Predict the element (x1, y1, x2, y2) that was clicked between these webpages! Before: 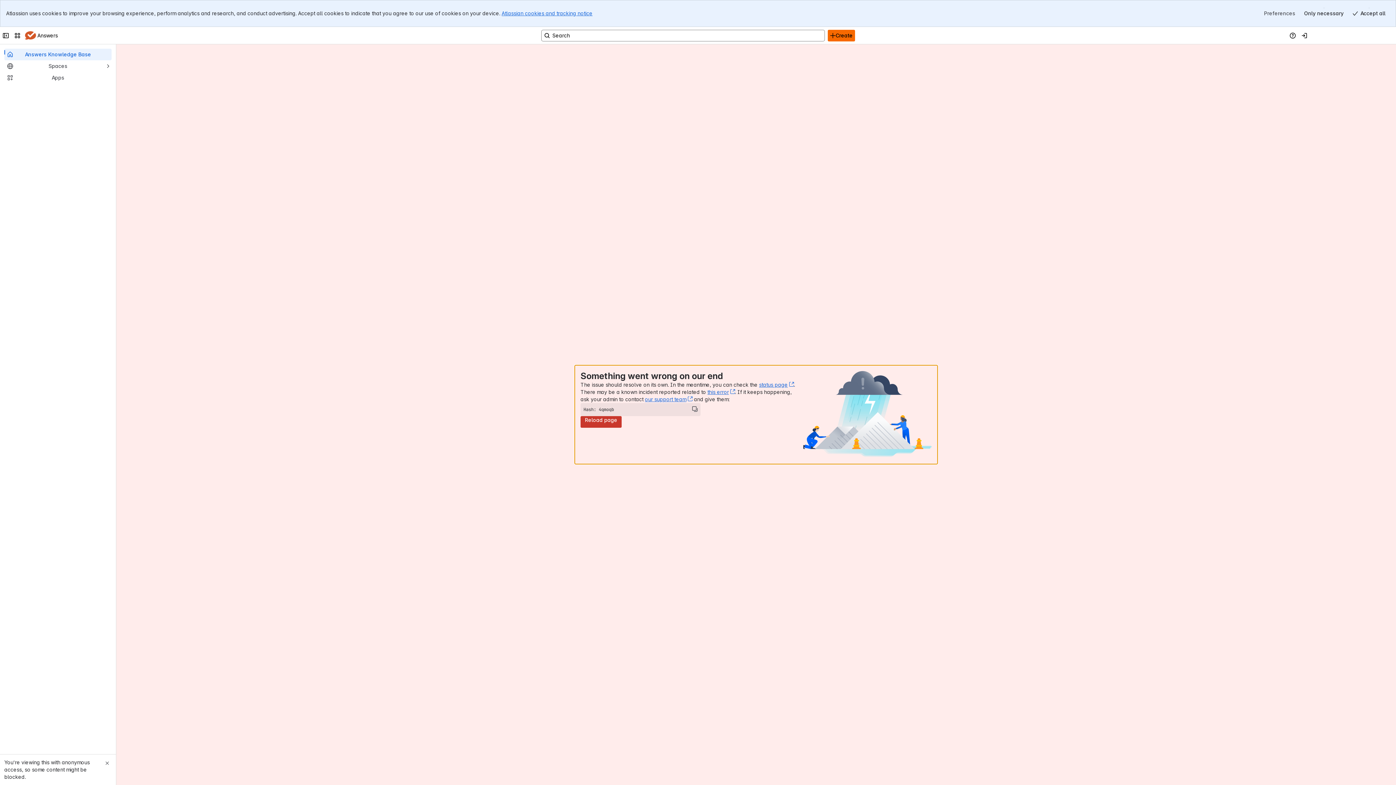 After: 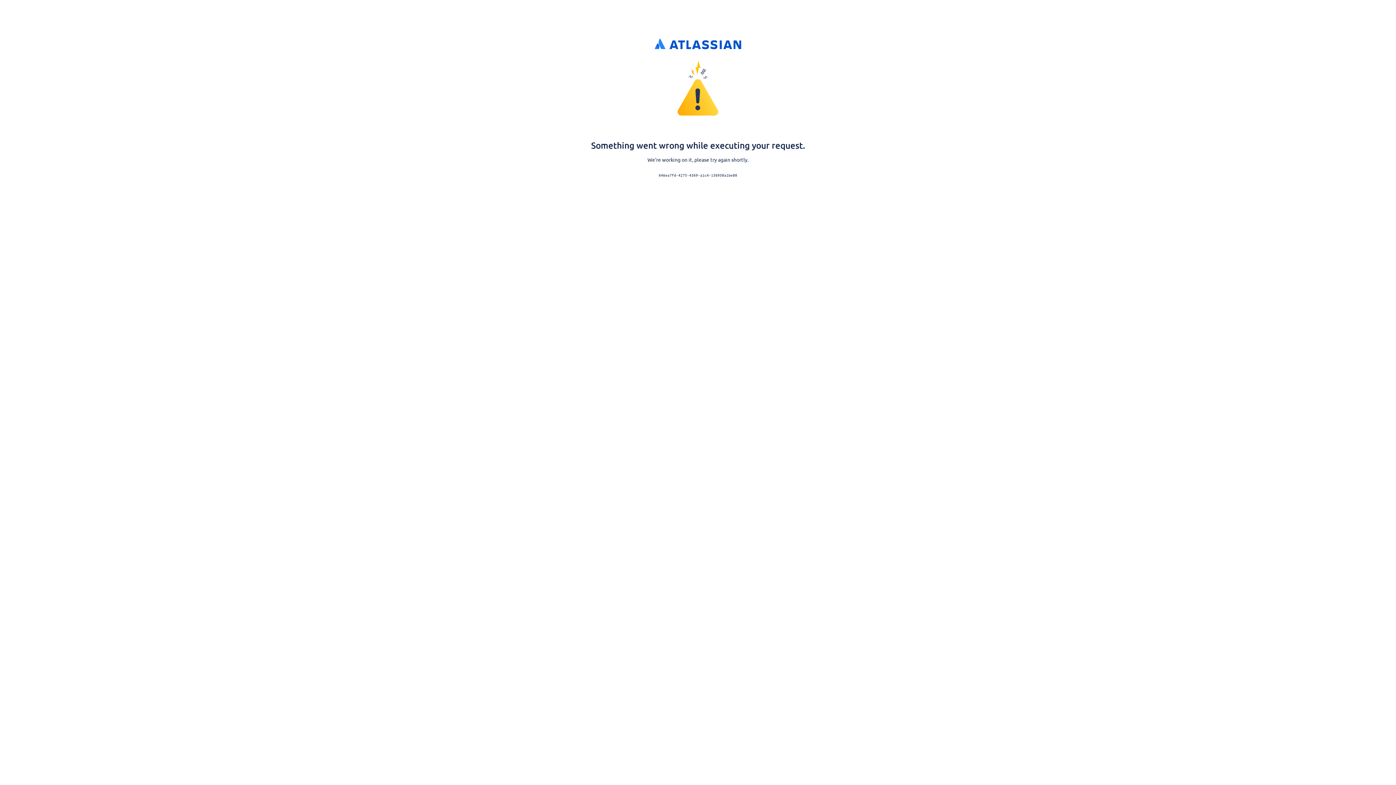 Action: bbox: (1298, 2, 1310, 14) label: Log in